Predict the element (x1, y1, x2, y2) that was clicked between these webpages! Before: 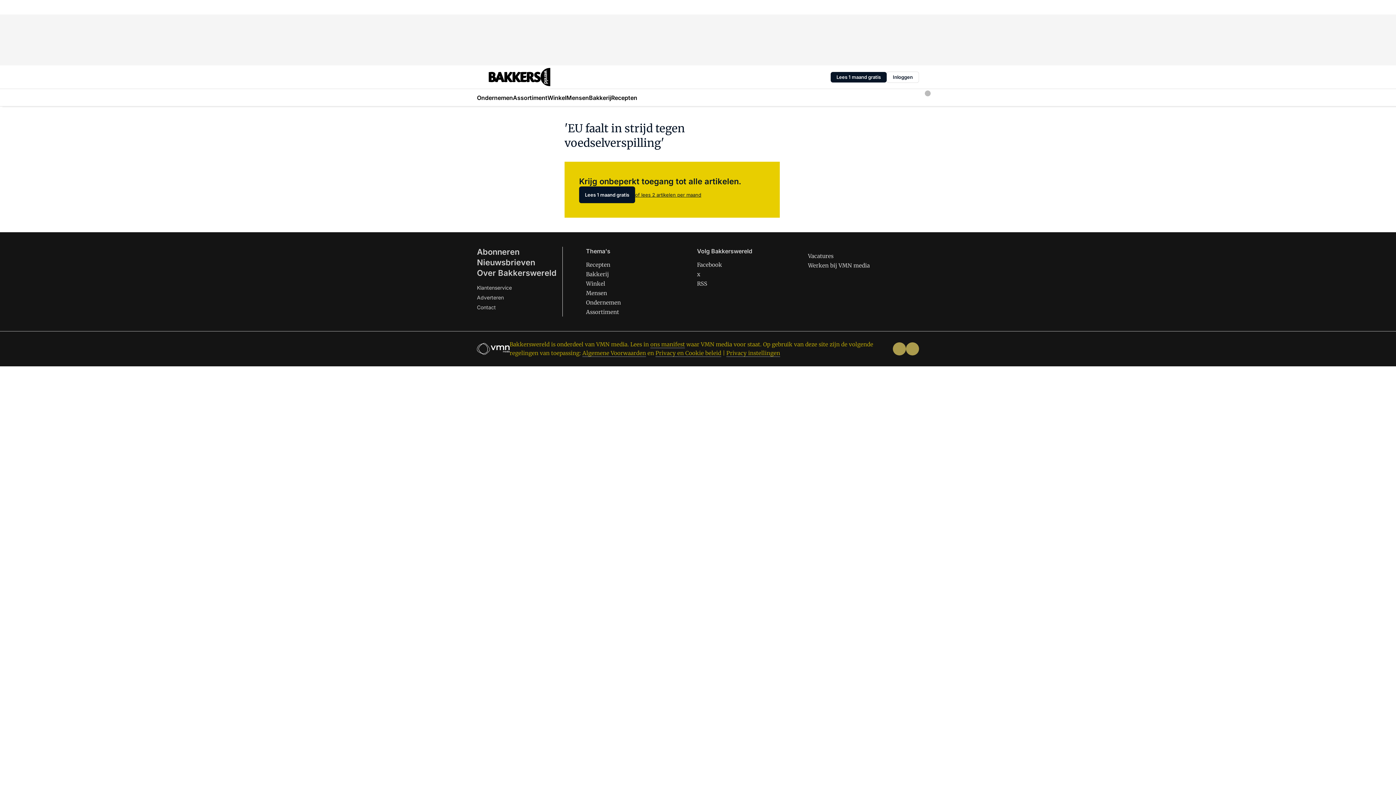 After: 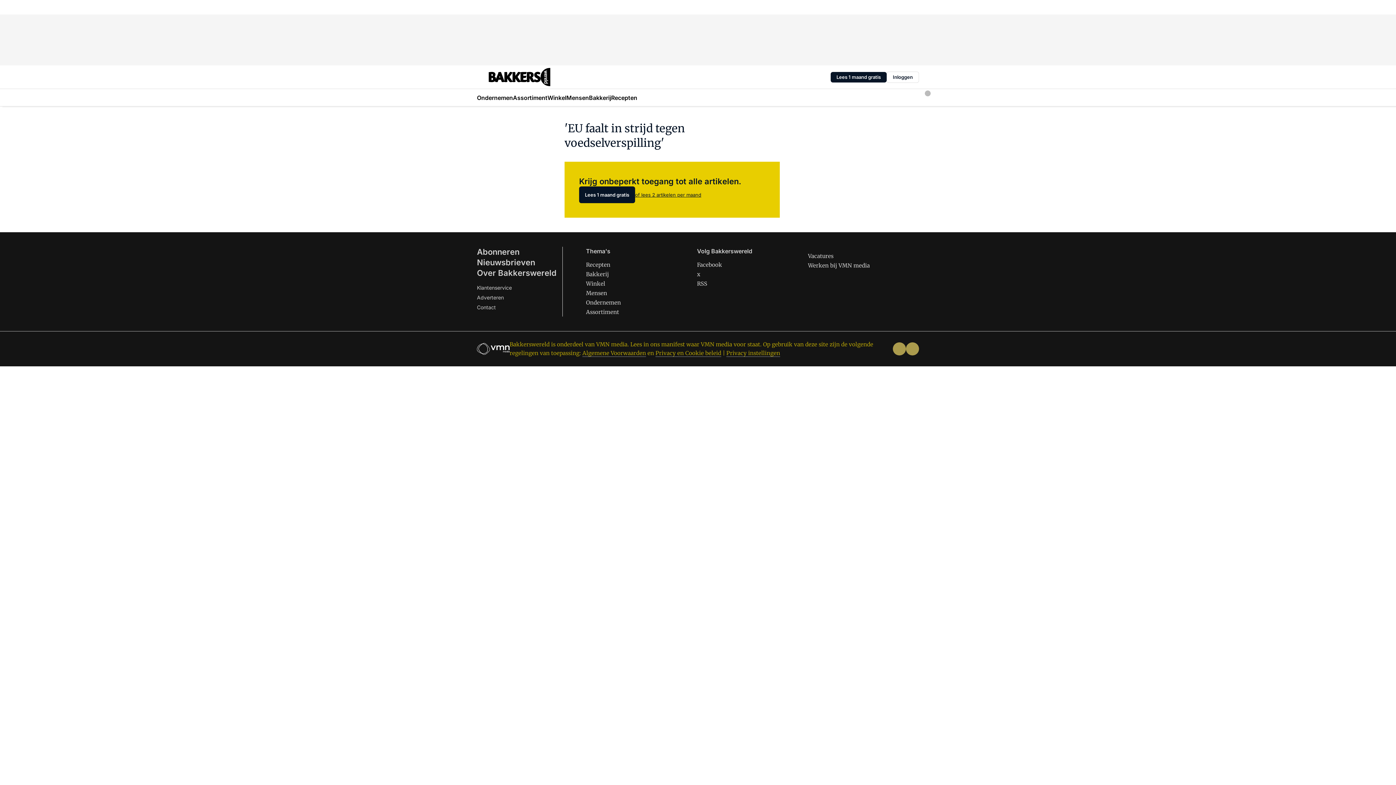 Action: bbox: (650, 341, 685, 348) label: ons manifest